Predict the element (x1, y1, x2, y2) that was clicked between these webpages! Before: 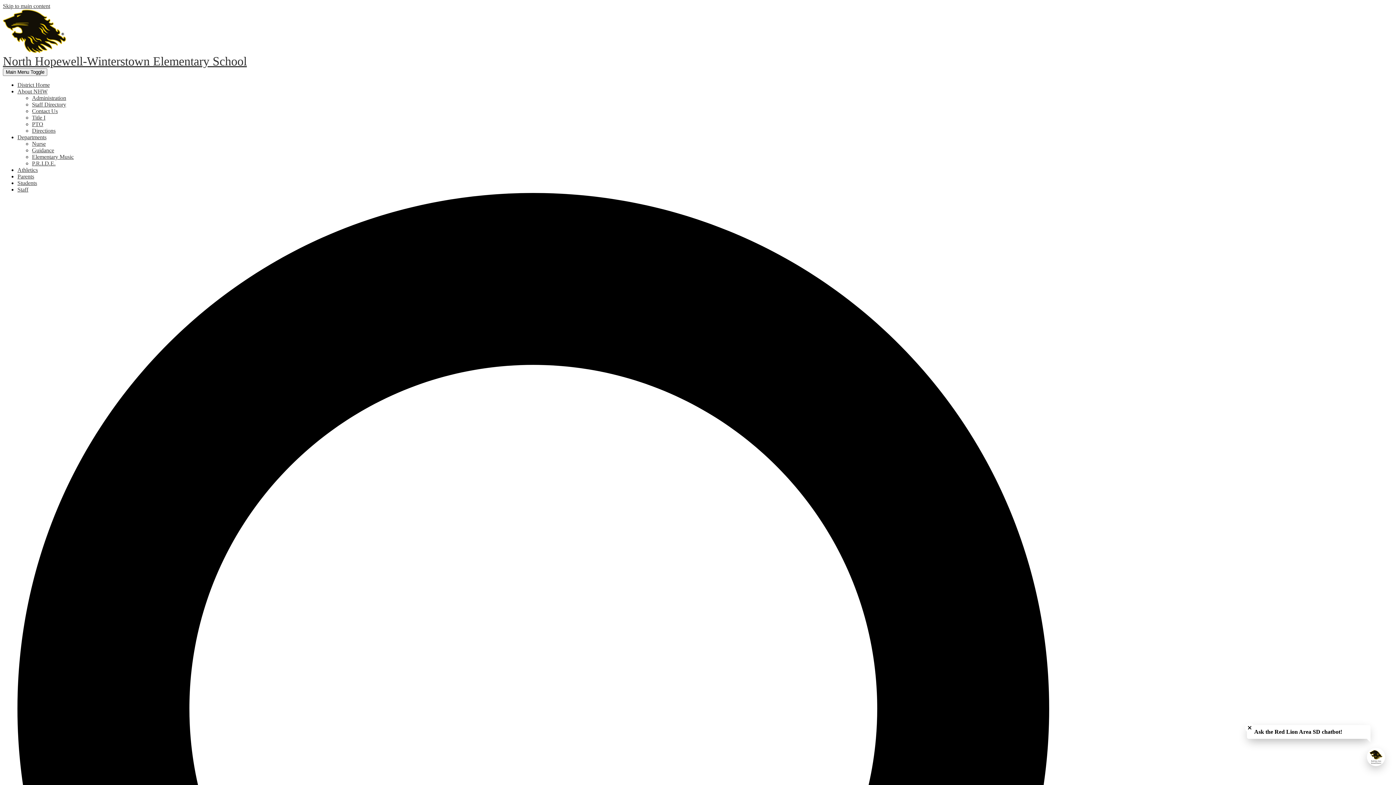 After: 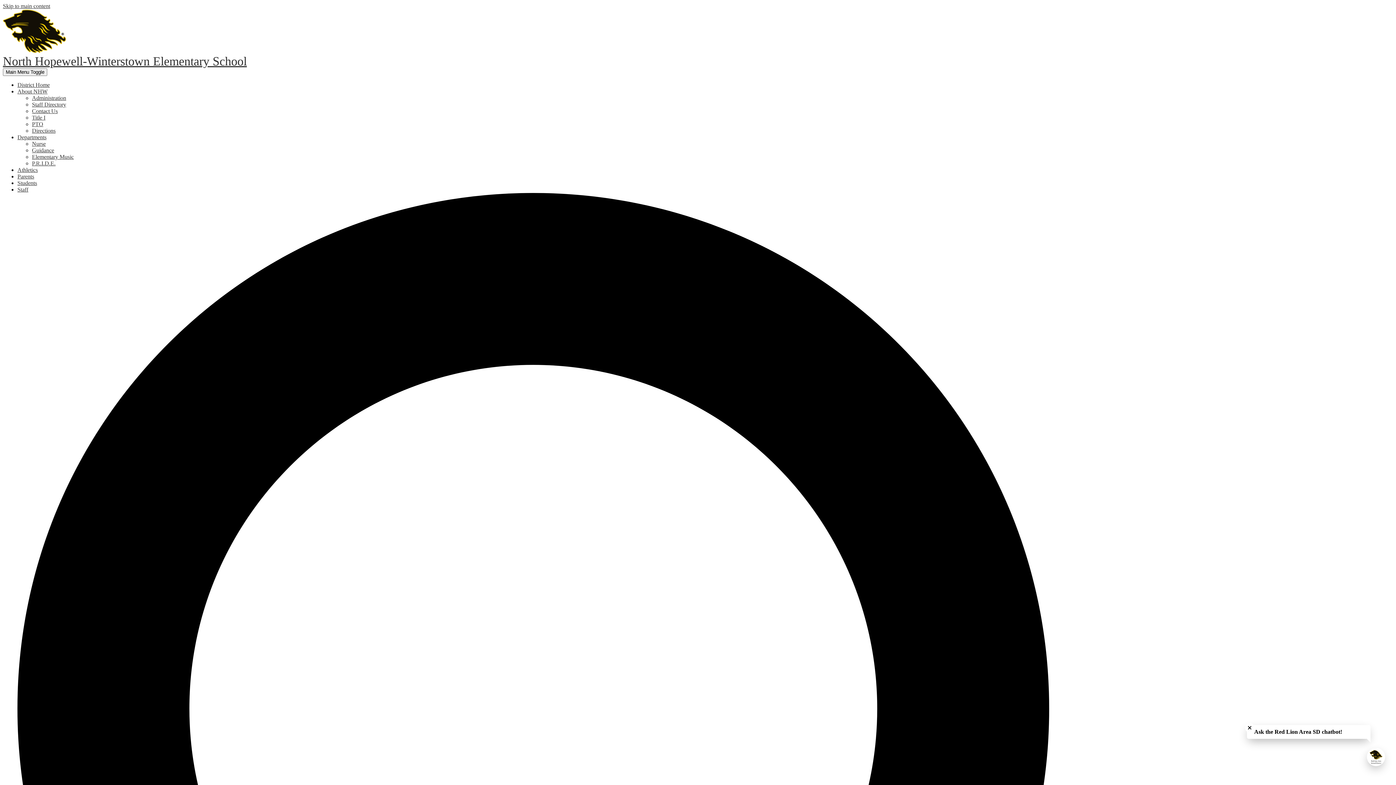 Action: bbox: (2, 48, 1393, 68) label: North Hopewell-Winterstown Elementary School